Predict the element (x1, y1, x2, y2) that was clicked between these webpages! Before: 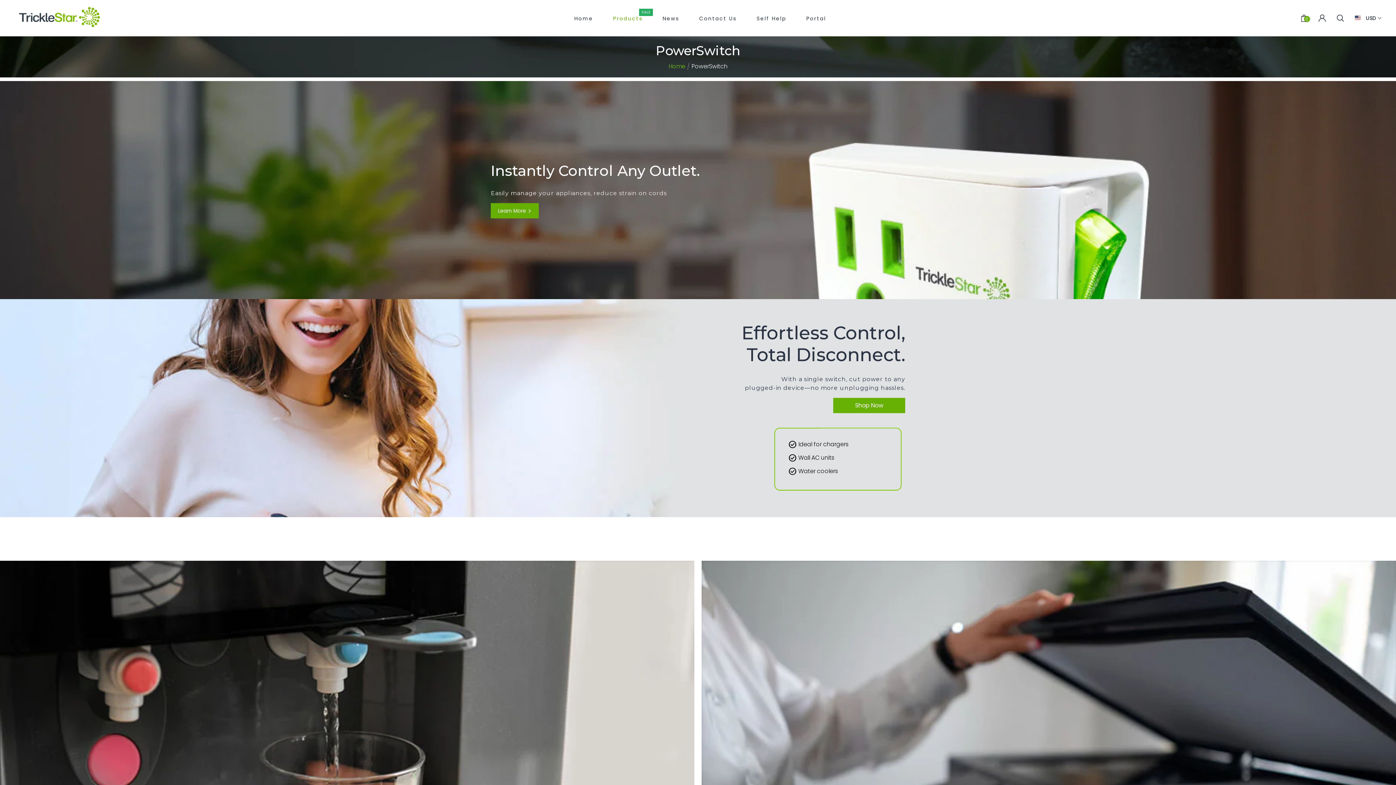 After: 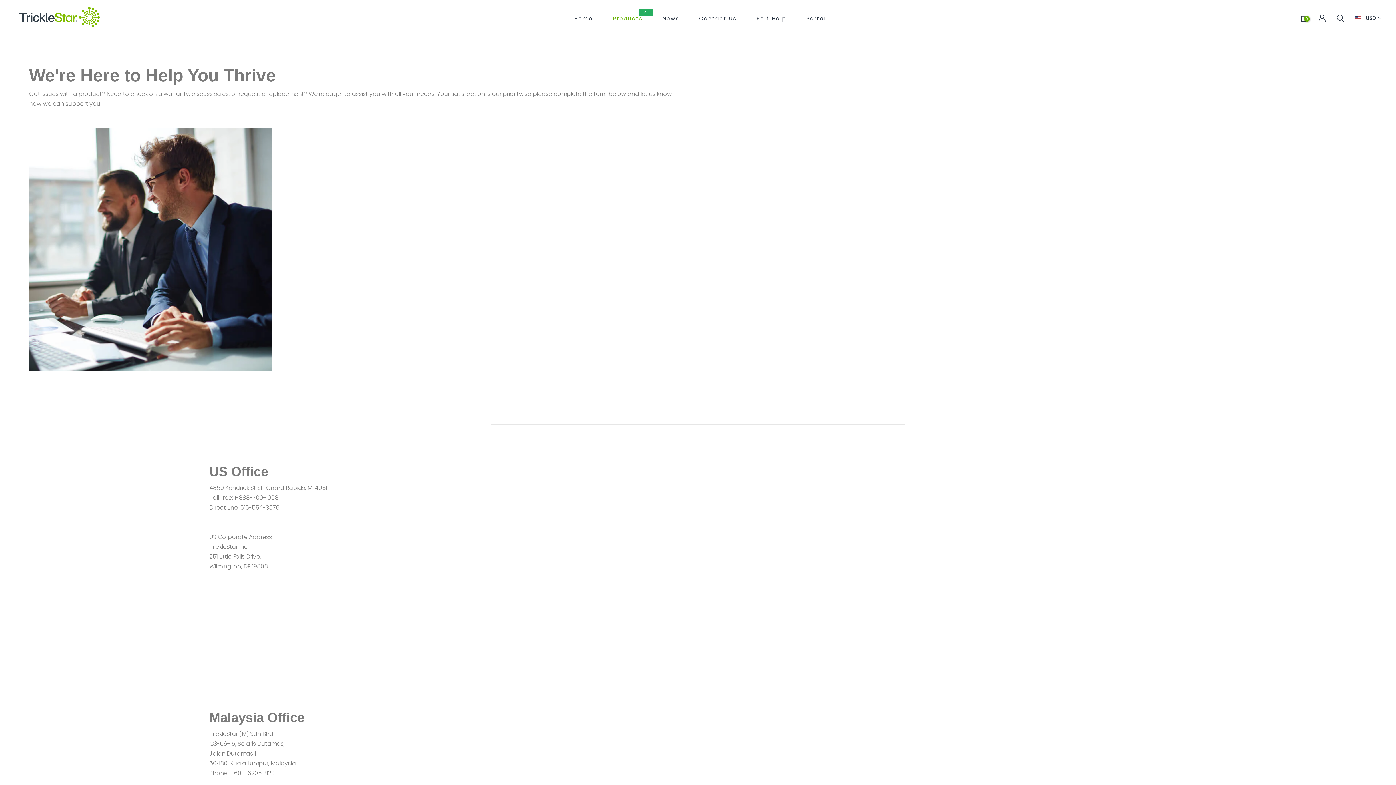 Action: label: Contact Us bbox: (697, 14, 738, 22)